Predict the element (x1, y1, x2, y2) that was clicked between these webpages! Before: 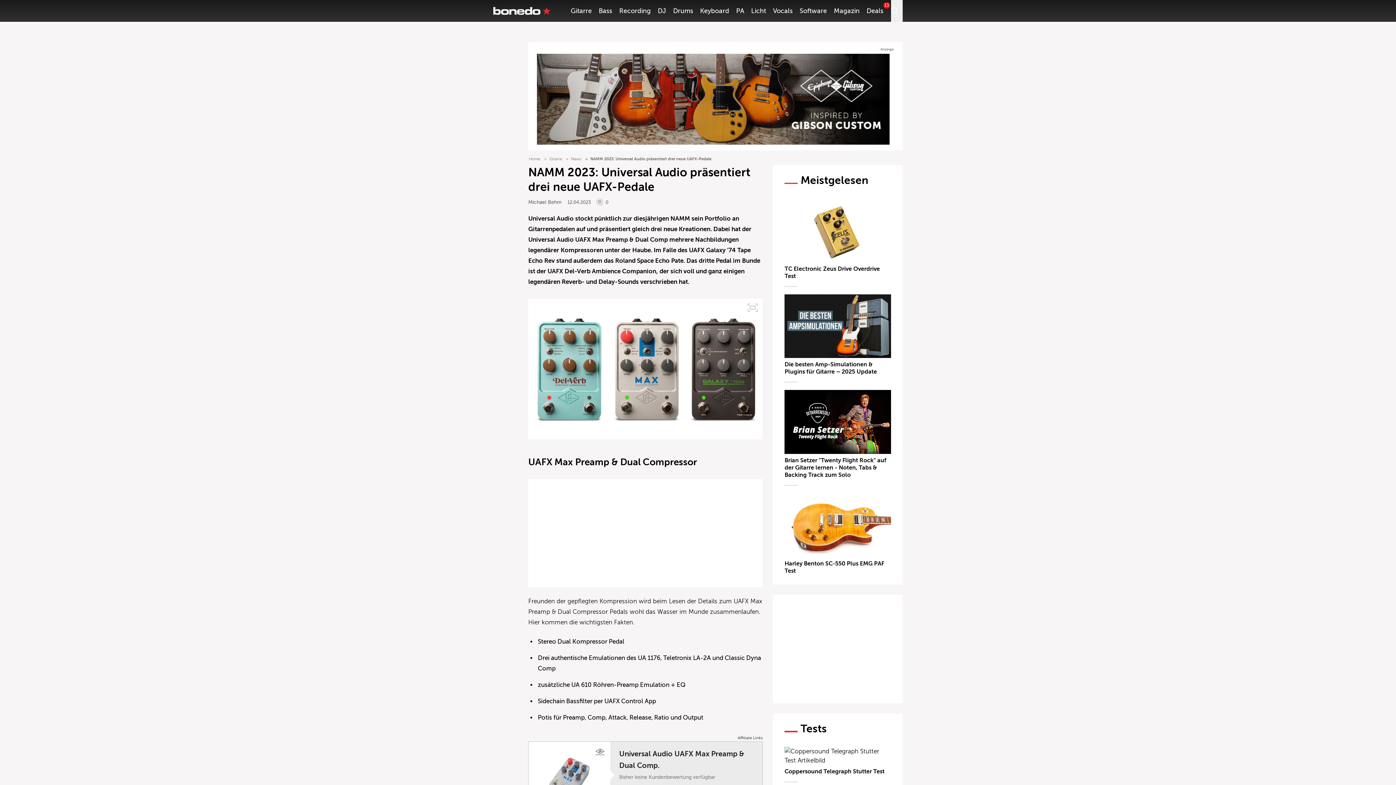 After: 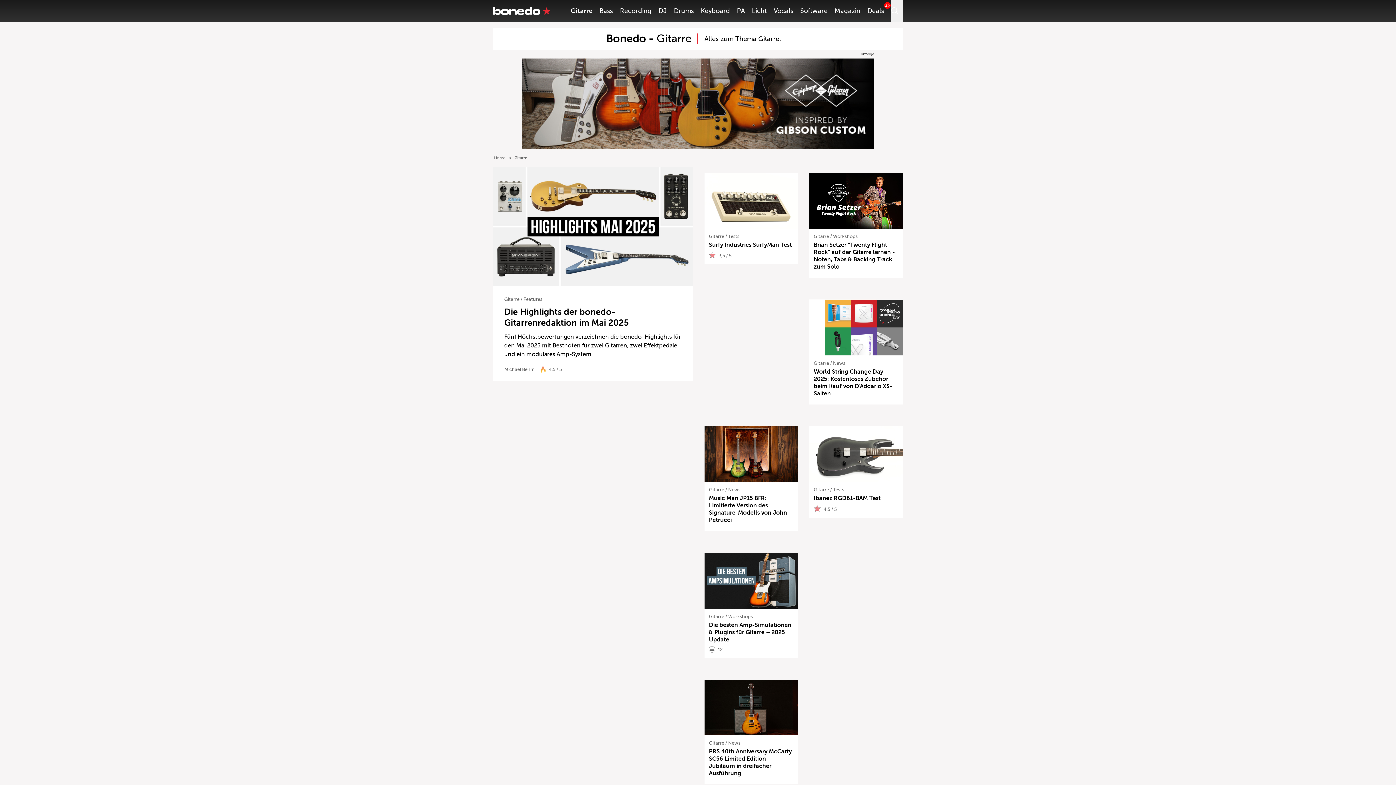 Action: bbox: (570, 7, 591, 14) label: Gitarre